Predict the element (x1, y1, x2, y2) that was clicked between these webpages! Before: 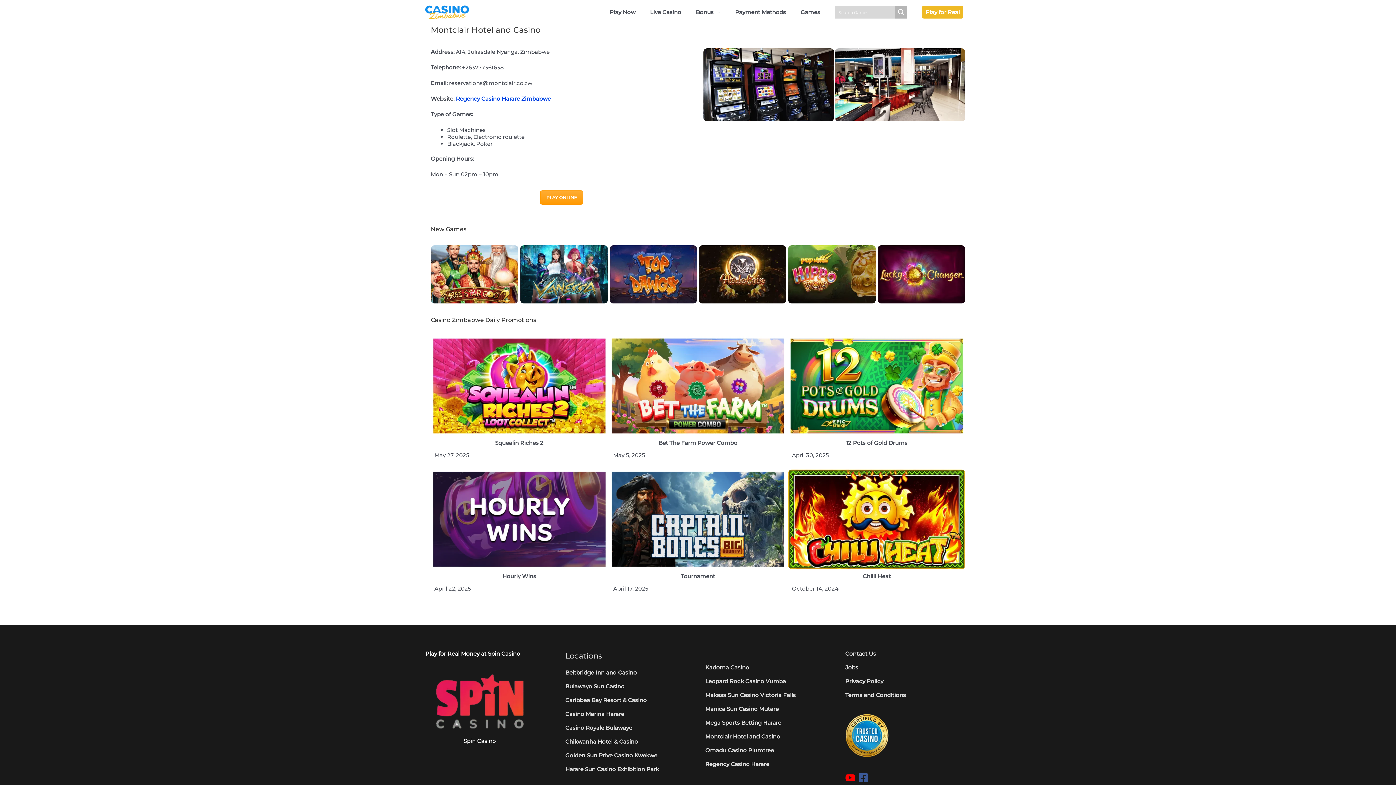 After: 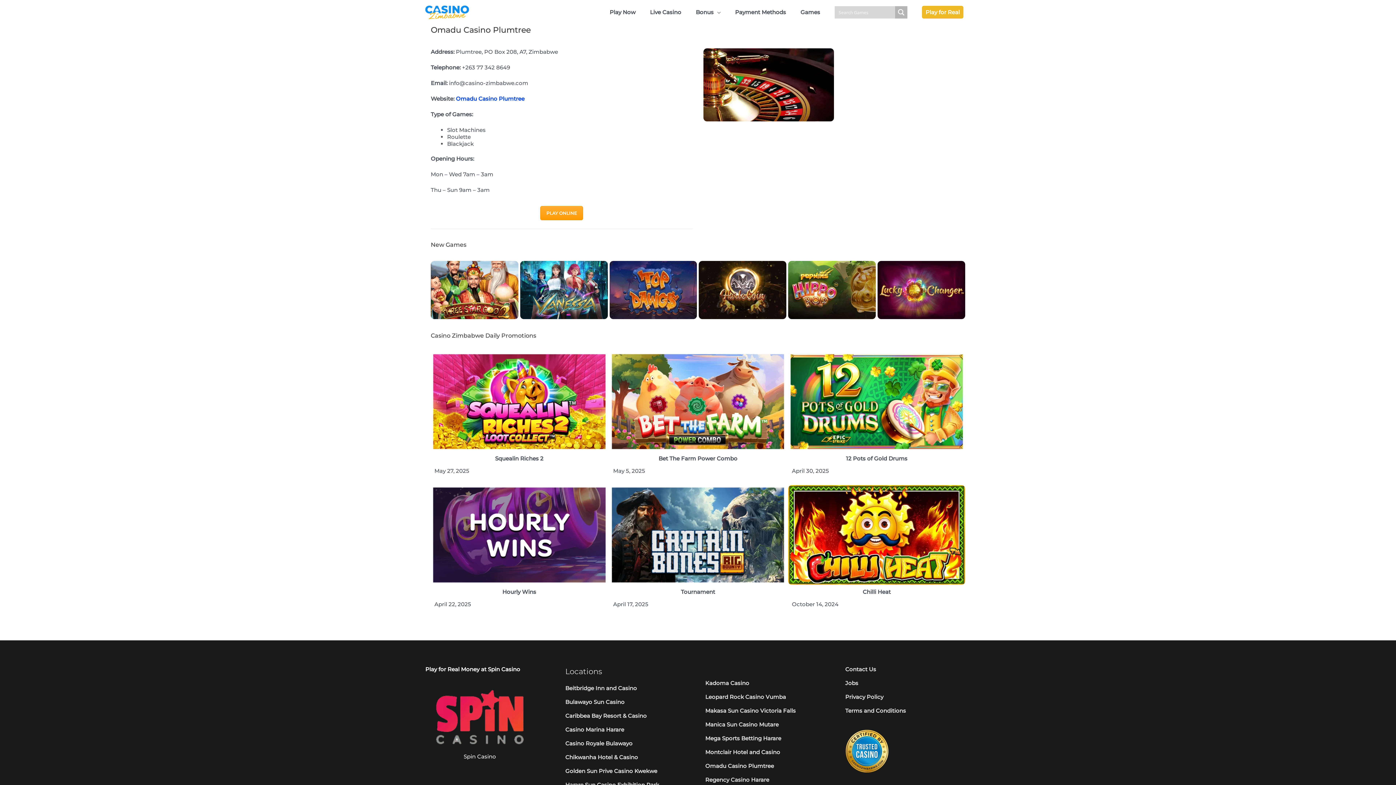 Action: label: Omadu Casino Plumtree bbox: (705, 747, 774, 754)